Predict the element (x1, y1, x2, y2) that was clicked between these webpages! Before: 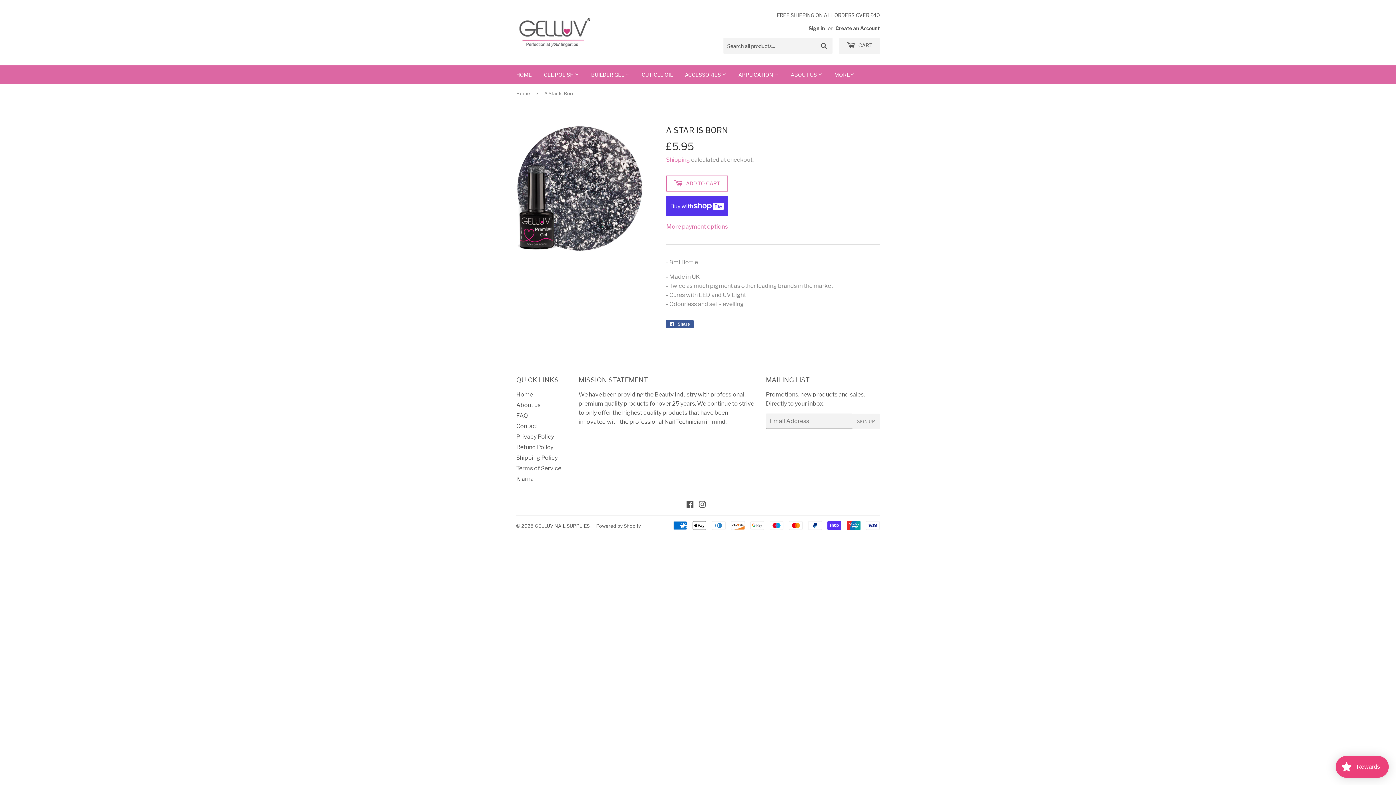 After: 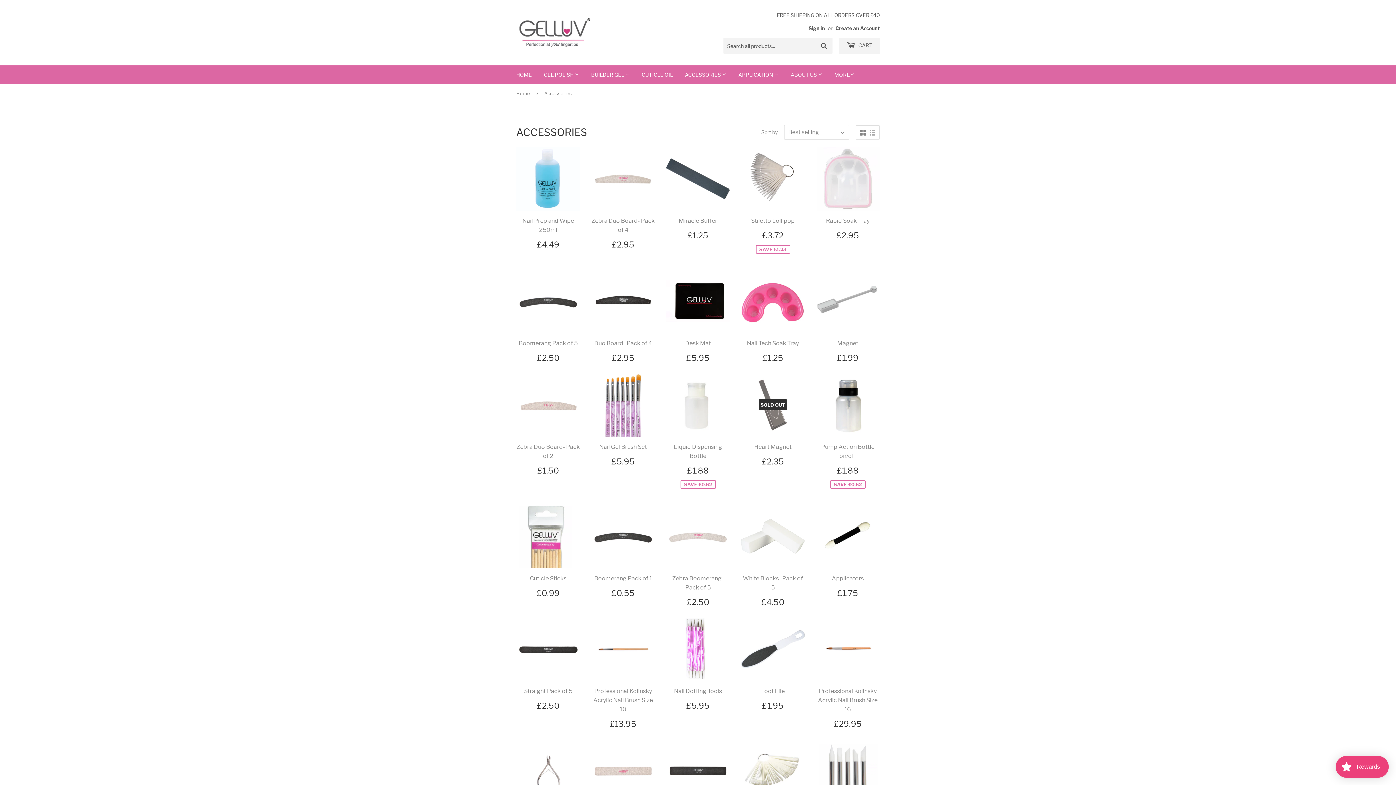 Action: label: ACCESSORIES  bbox: (679, 65, 732, 84)